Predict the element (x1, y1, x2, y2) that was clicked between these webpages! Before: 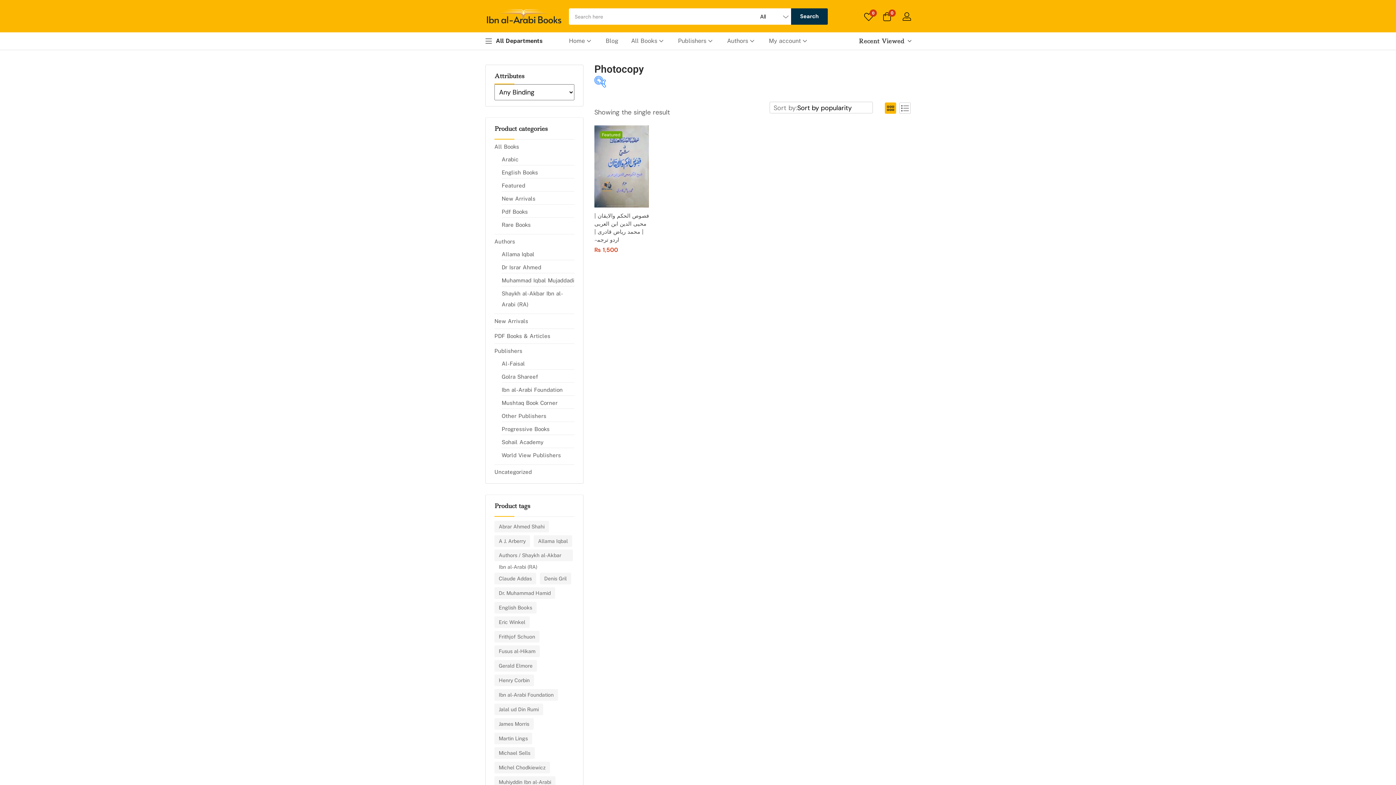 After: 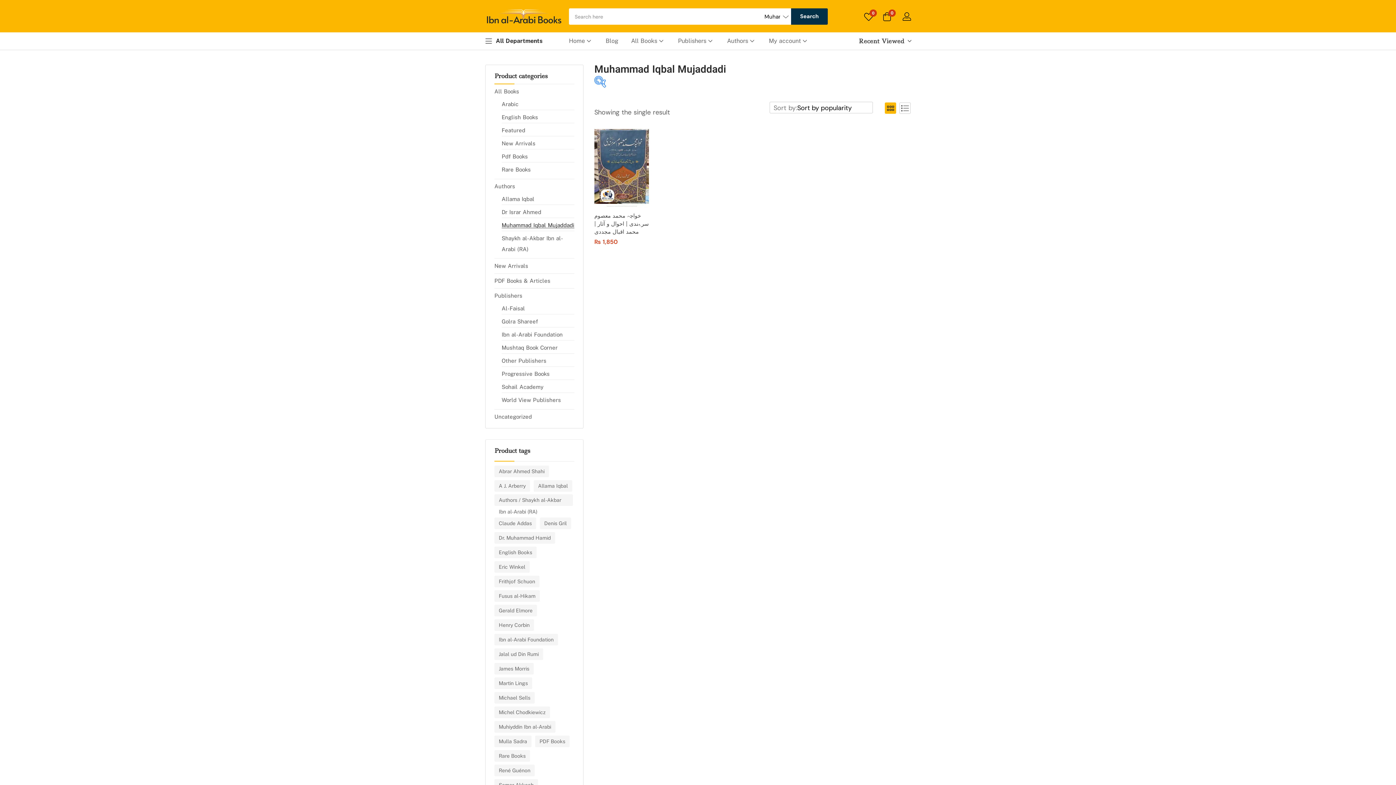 Action: bbox: (501, 277, 574, 283) label: Muhammad Iqbal Mujaddadi